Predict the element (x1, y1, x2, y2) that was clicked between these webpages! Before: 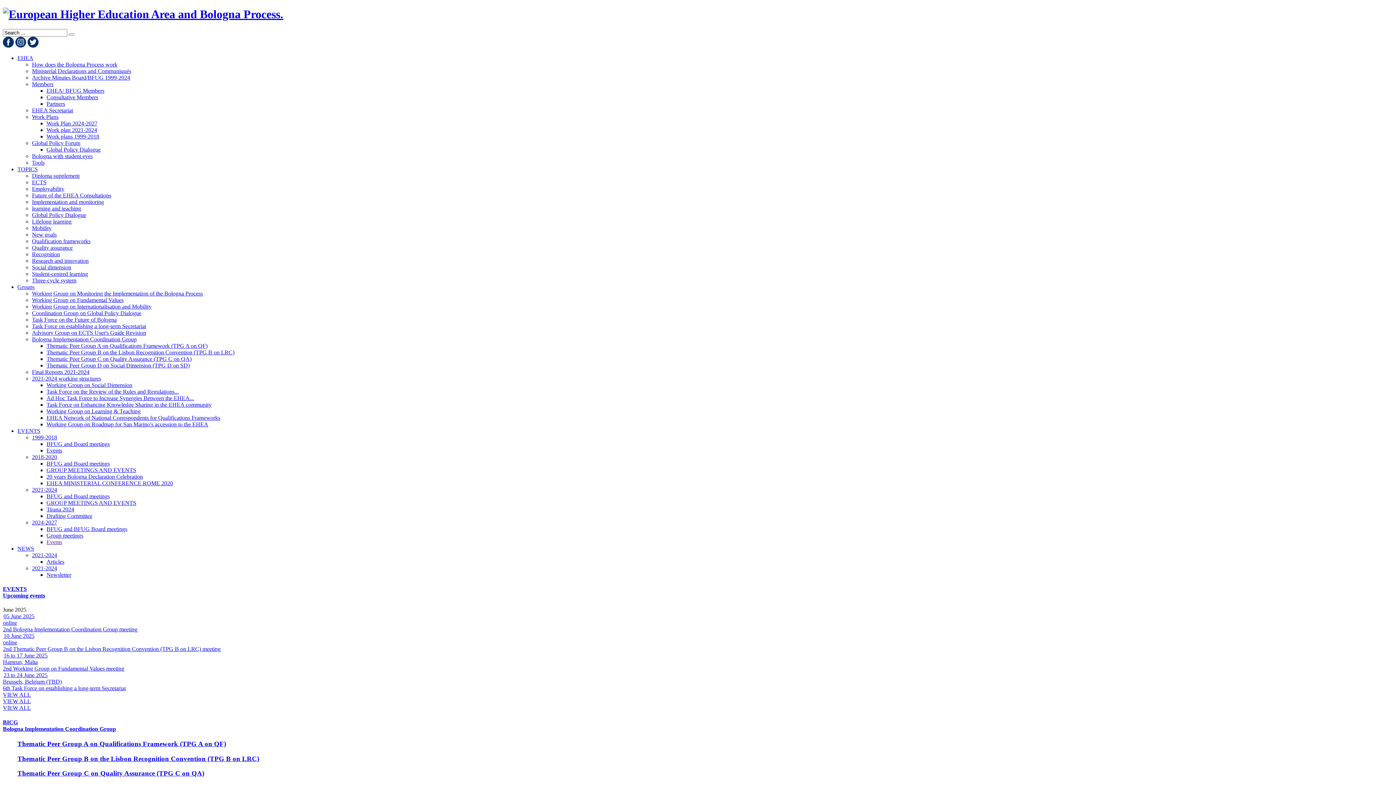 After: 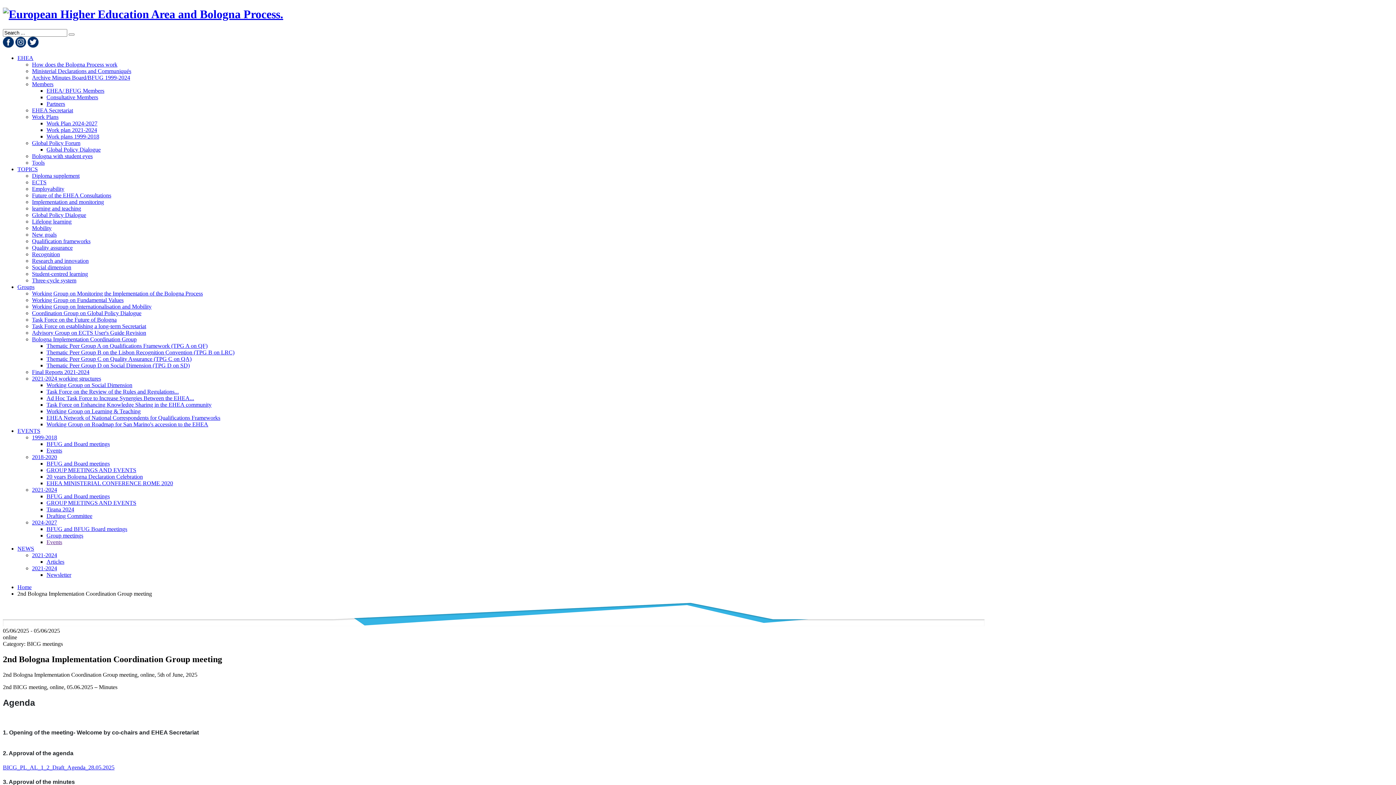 Action: label: 05 June 2025
online
2nd Bologna Implementation Coordination Group meeting bbox: (2, 613, 1393, 633)